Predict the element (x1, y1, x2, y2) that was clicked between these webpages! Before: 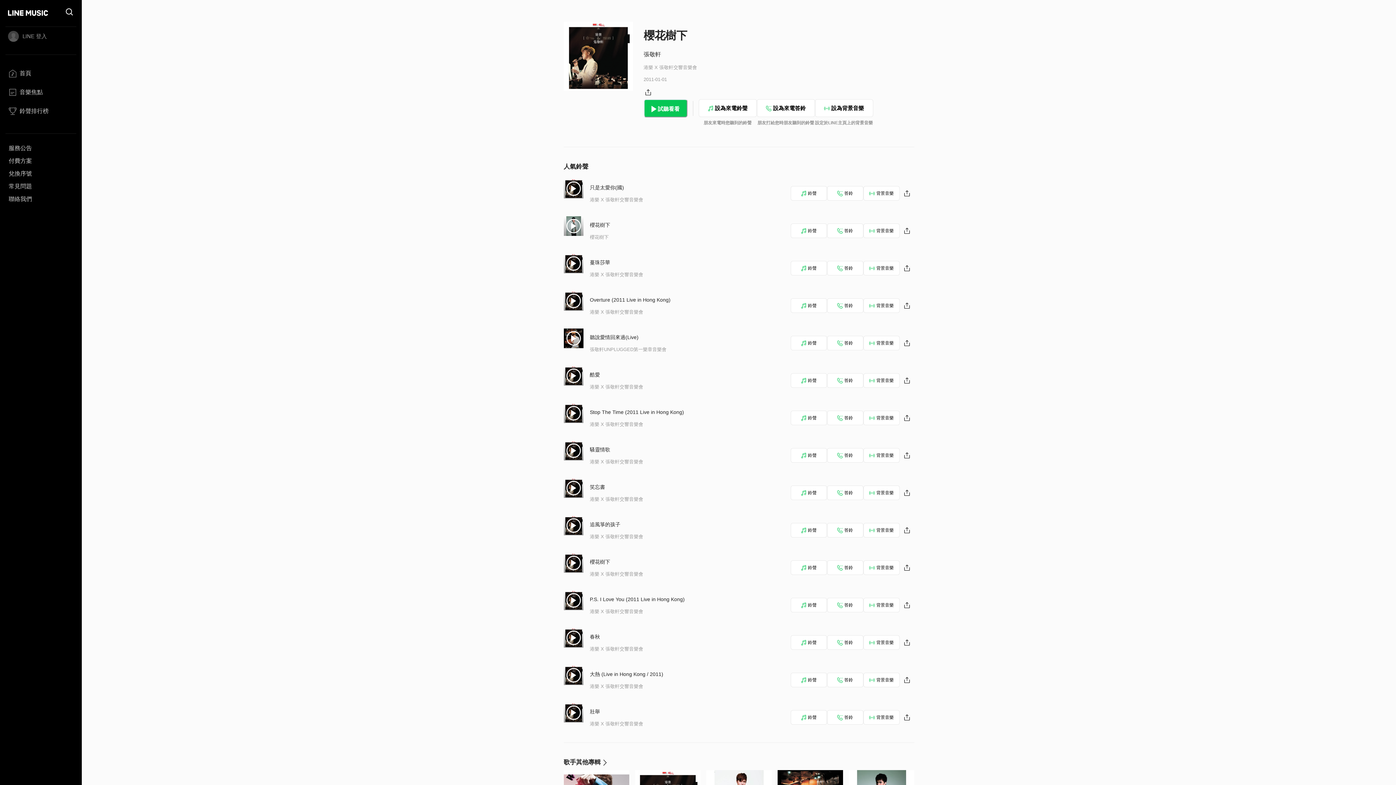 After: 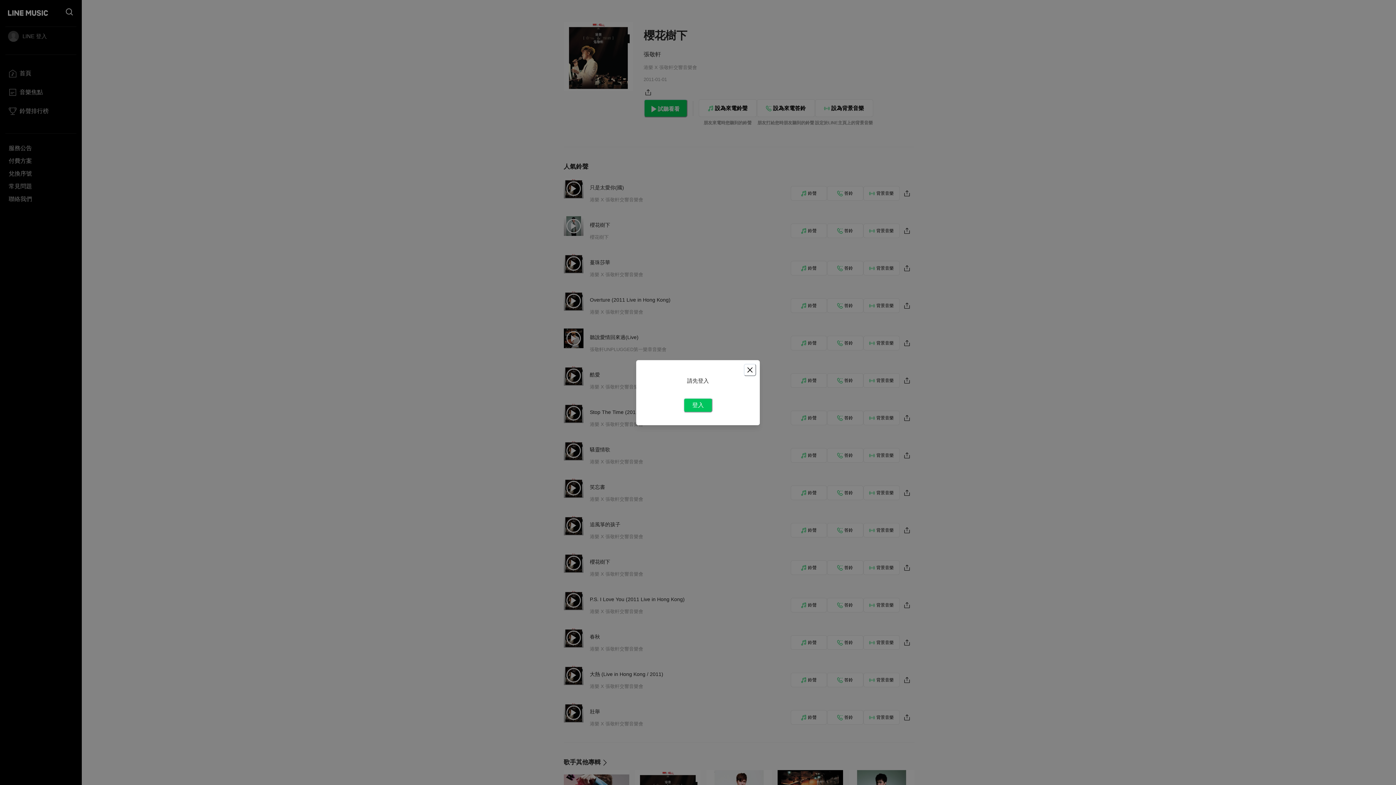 Action: label: 鈴聲 bbox: (790, 673, 827, 687)